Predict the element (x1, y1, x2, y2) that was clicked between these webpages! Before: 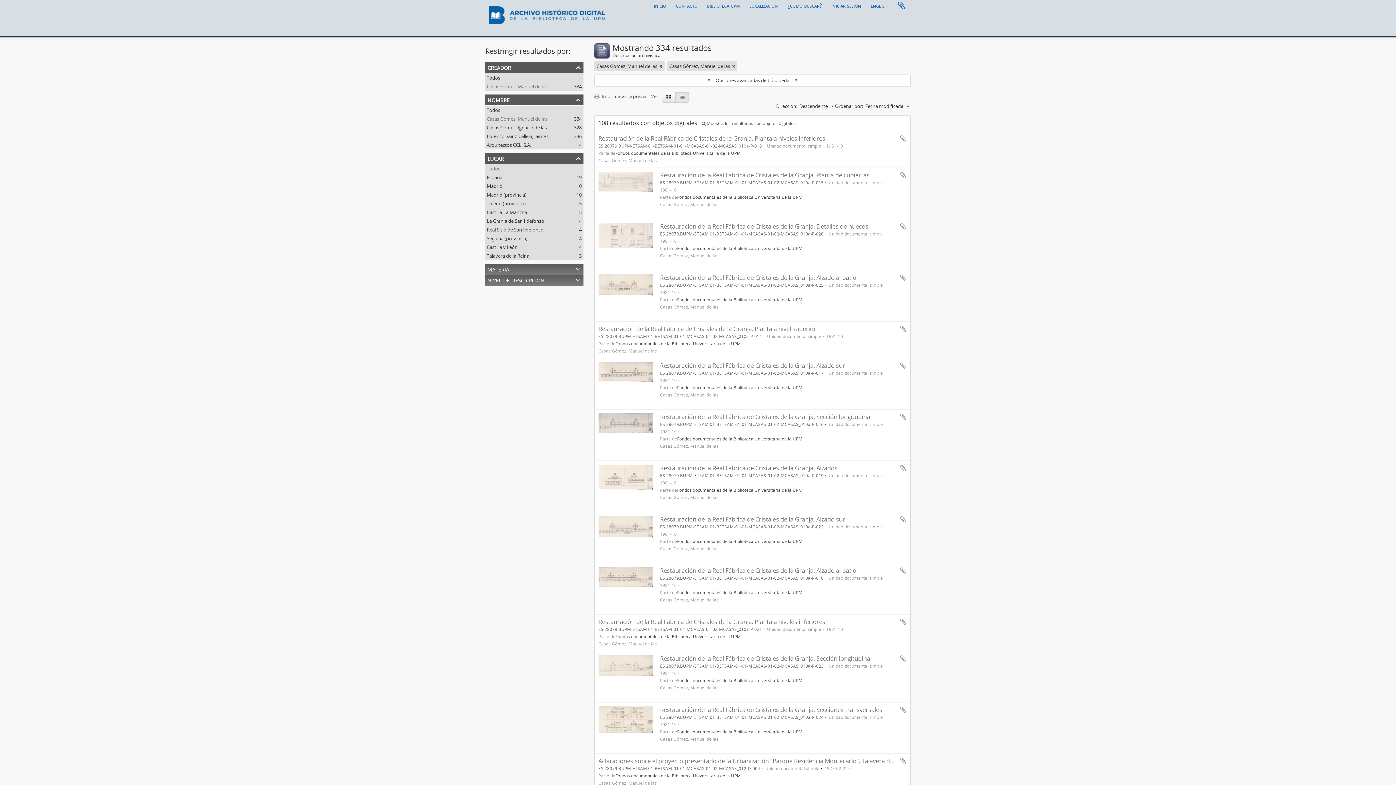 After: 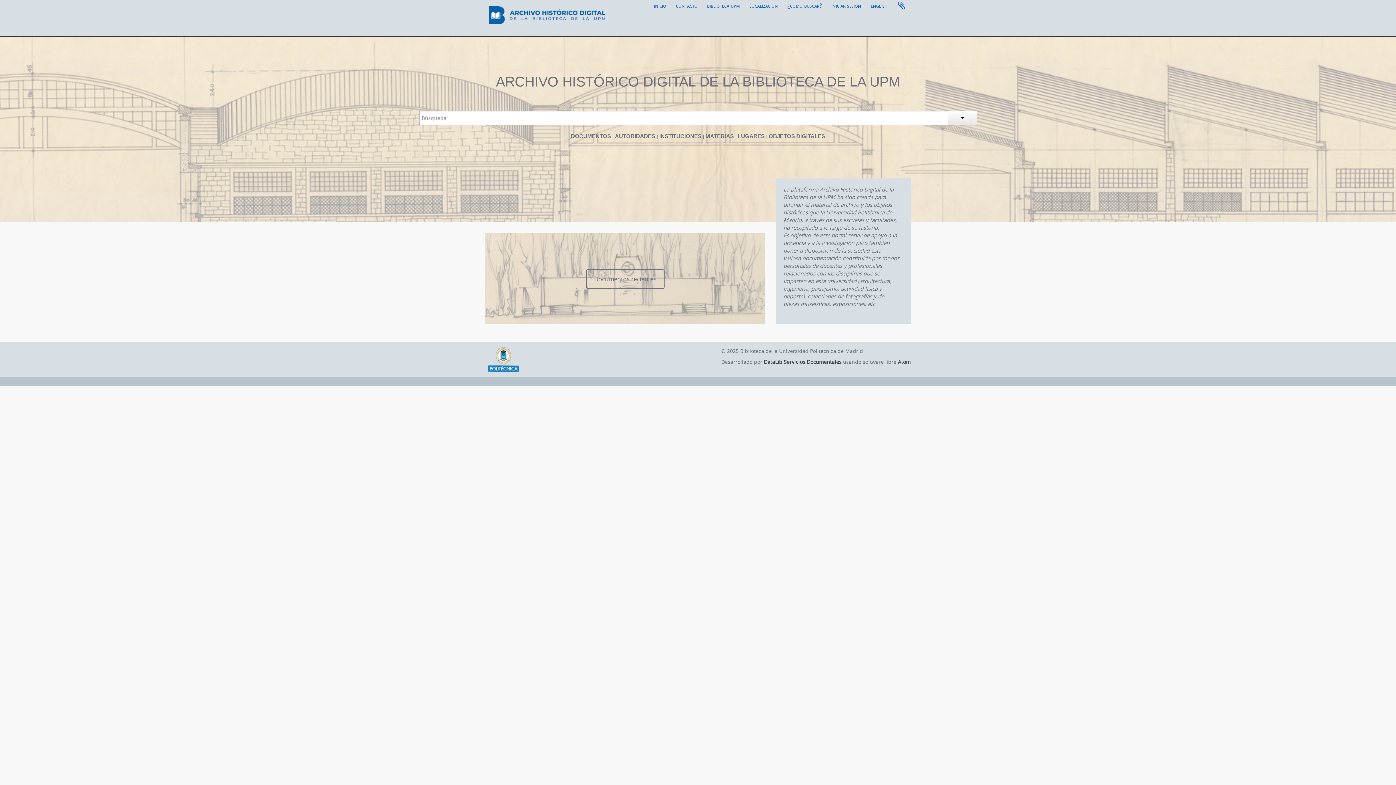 Action: label: inicio bbox: (649, 0, 670, 10)